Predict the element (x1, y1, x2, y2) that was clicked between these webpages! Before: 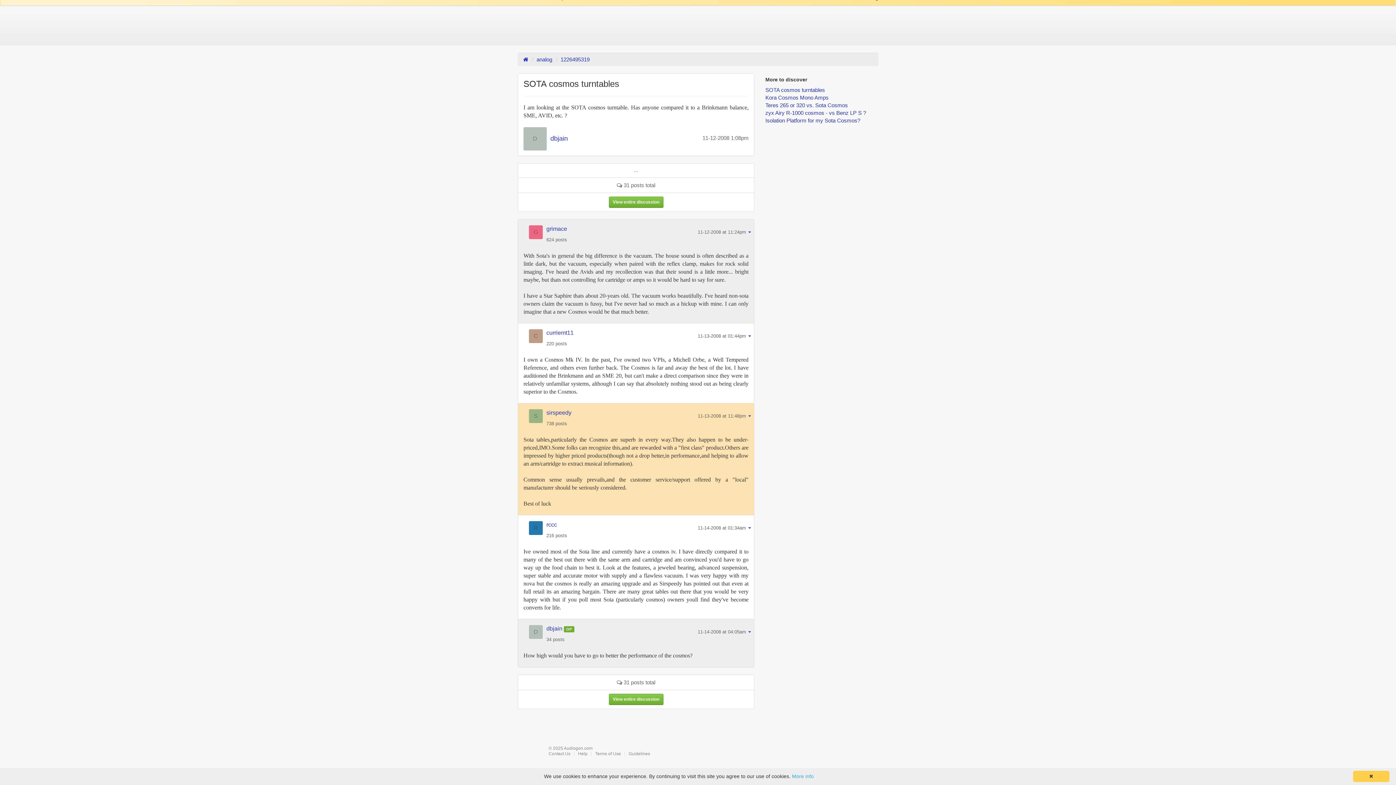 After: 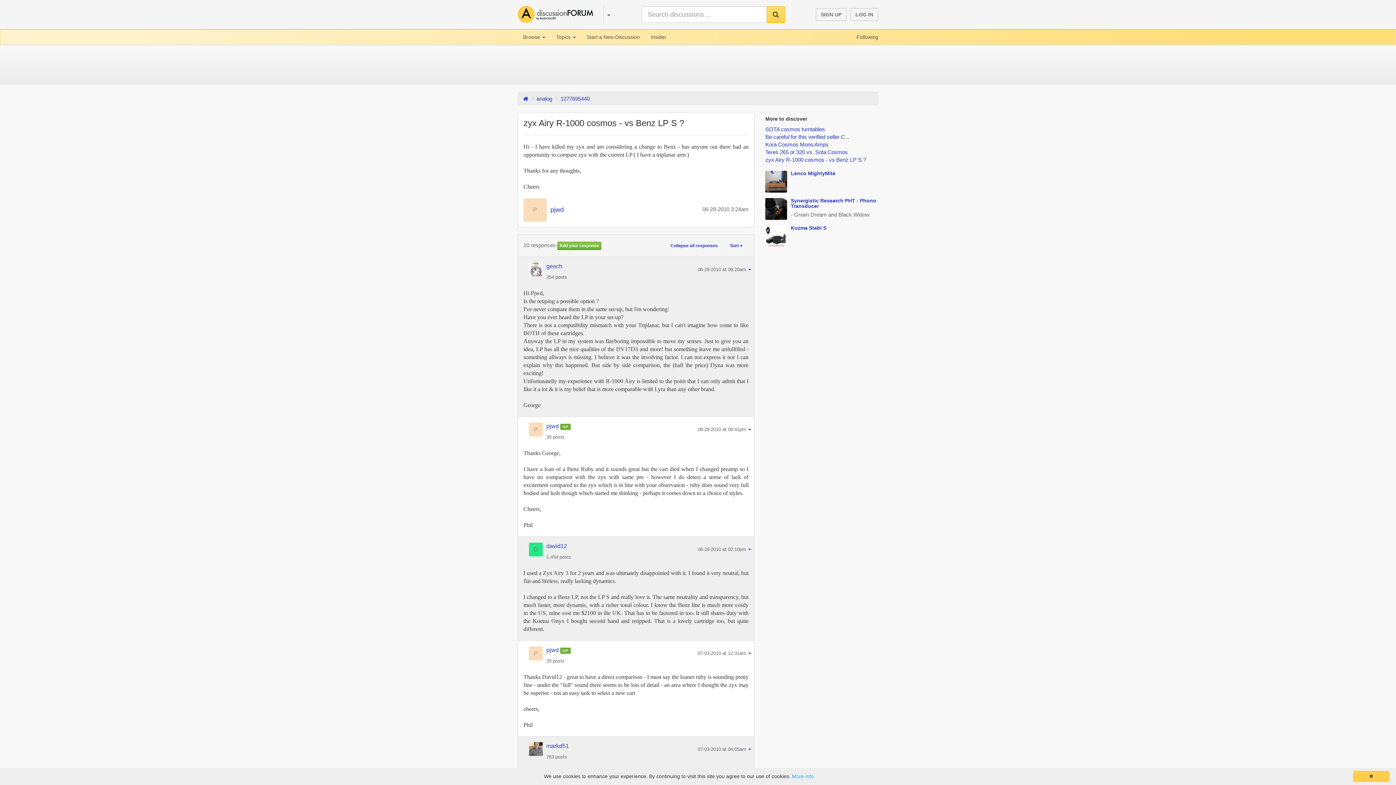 Action: bbox: (765, 109, 866, 116) label: zyx Airy R-1000 cosmos - vs Benz LP S ?